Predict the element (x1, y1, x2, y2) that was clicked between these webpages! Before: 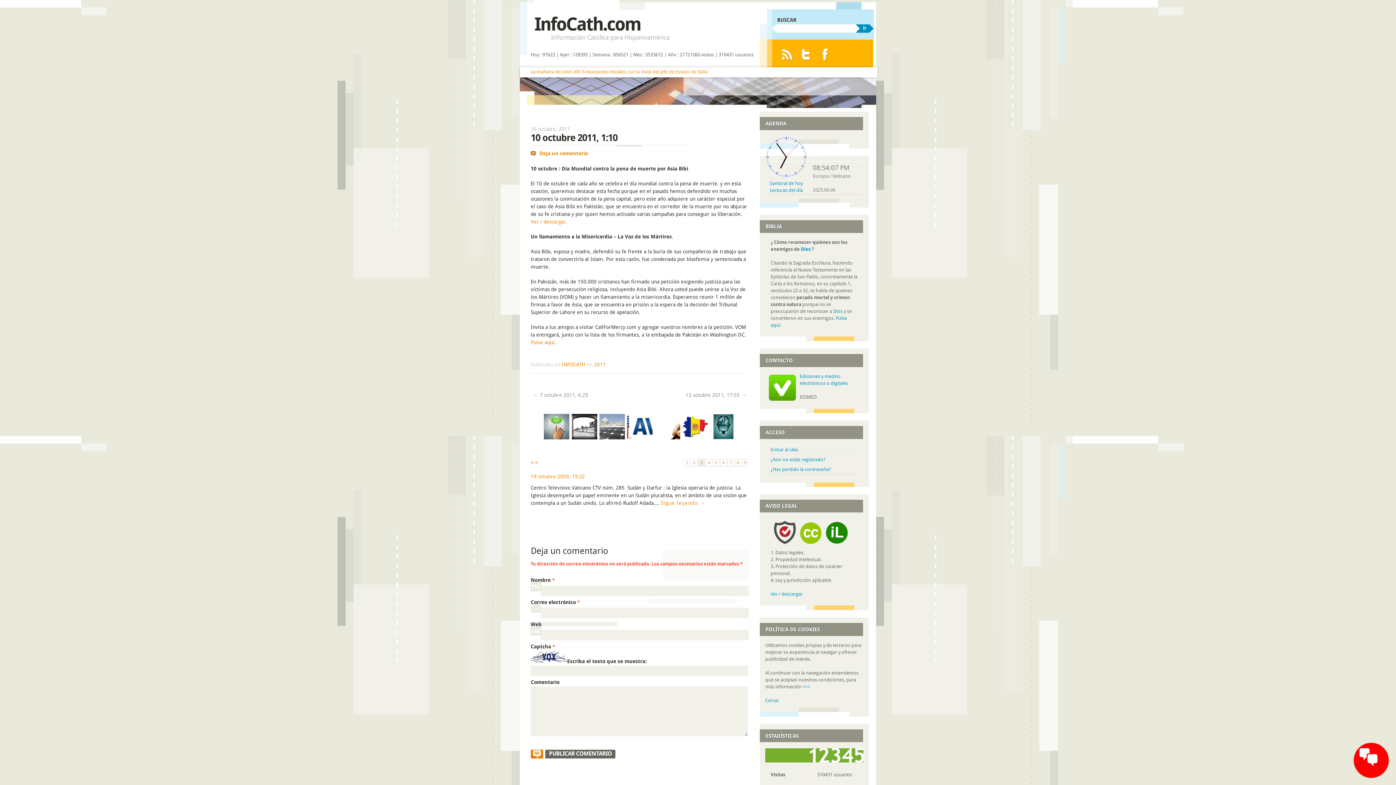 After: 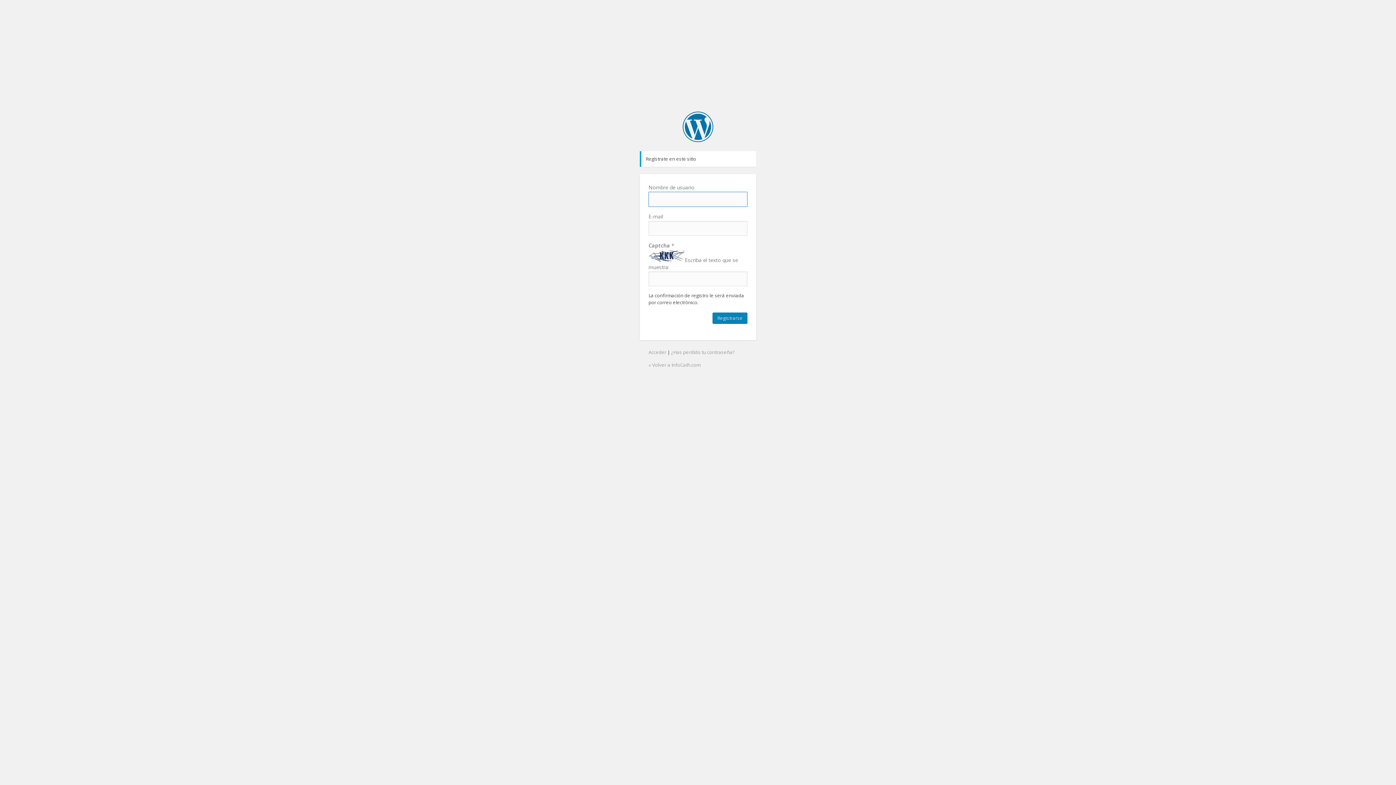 Action: label: ¿Aún no estás registrado? bbox: (770, 456, 825, 462)